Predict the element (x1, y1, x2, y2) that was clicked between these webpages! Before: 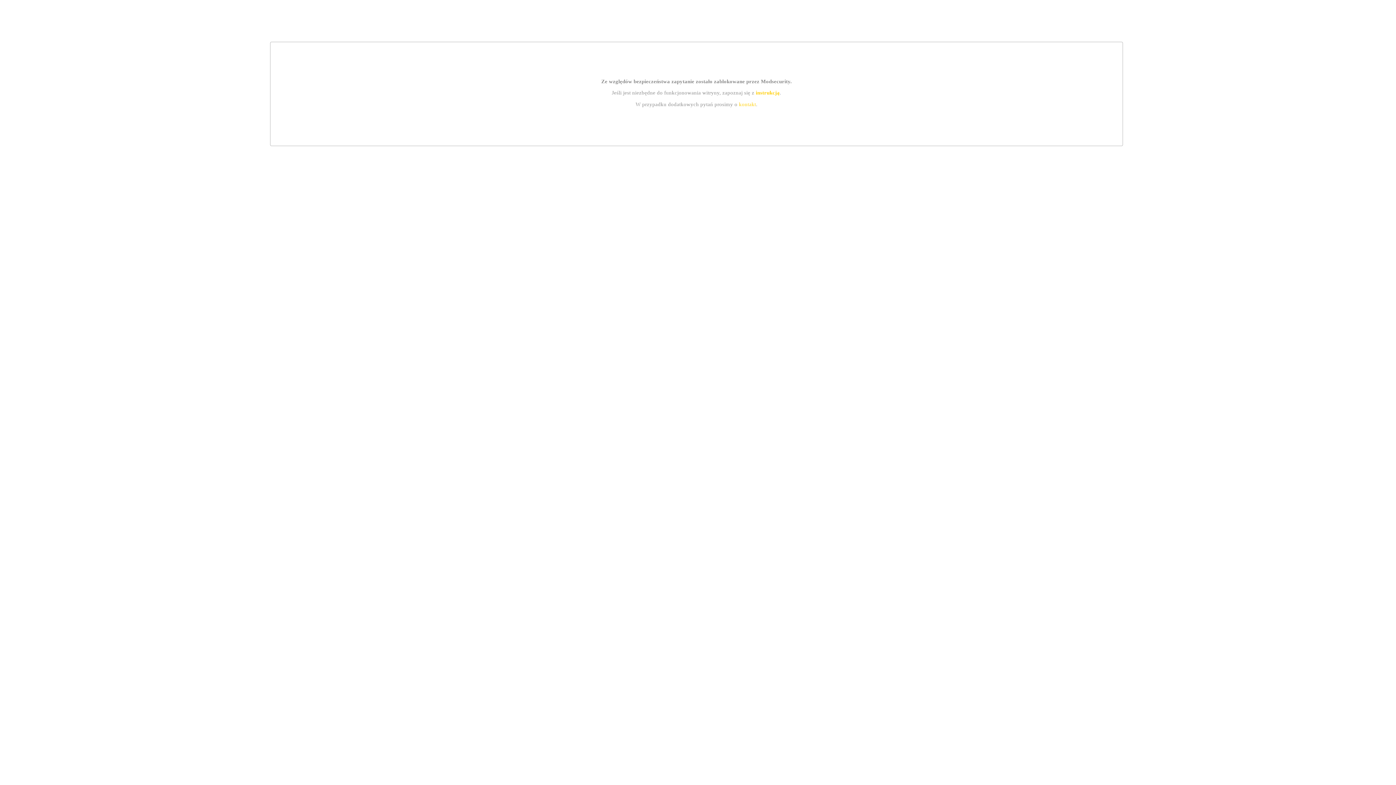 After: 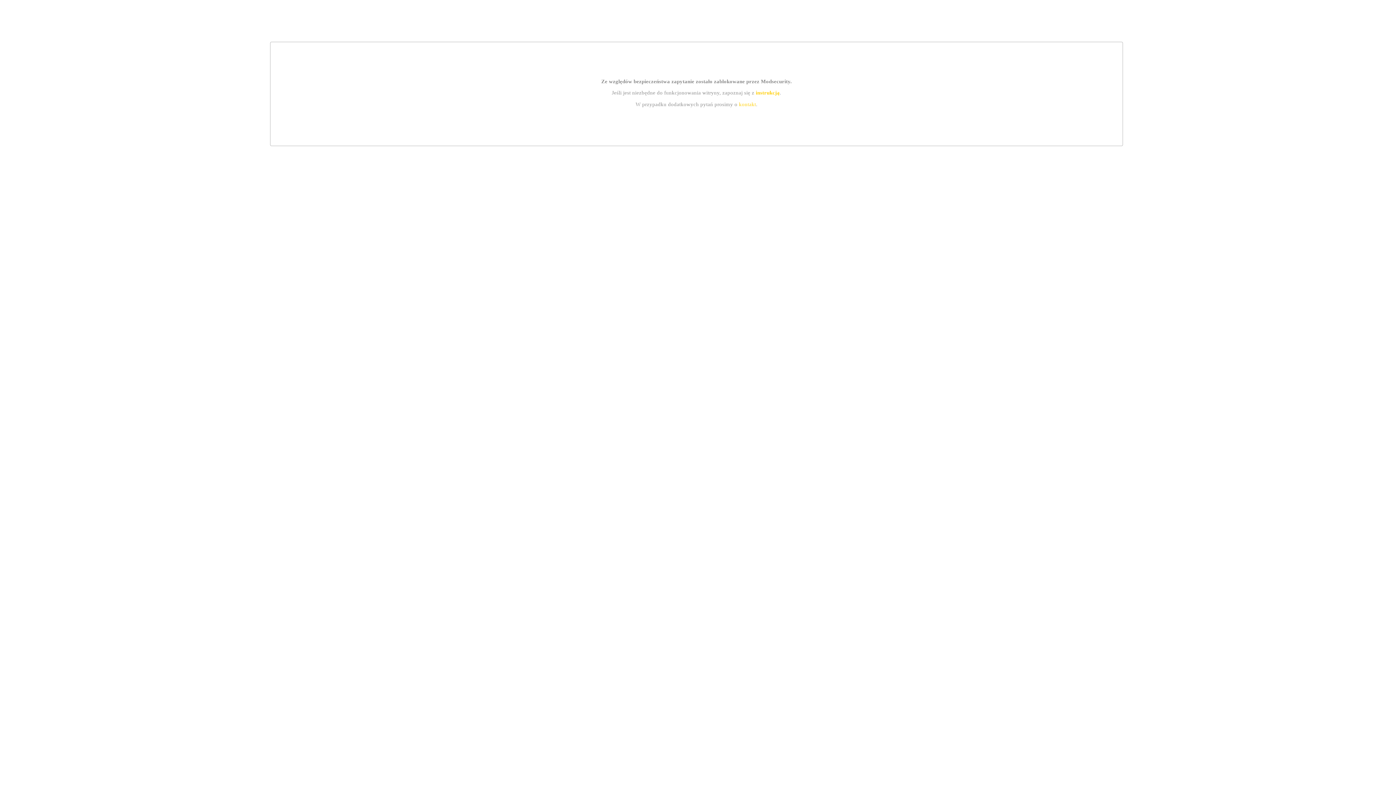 Action: label: instrukcją bbox: (755, 89, 779, 95)